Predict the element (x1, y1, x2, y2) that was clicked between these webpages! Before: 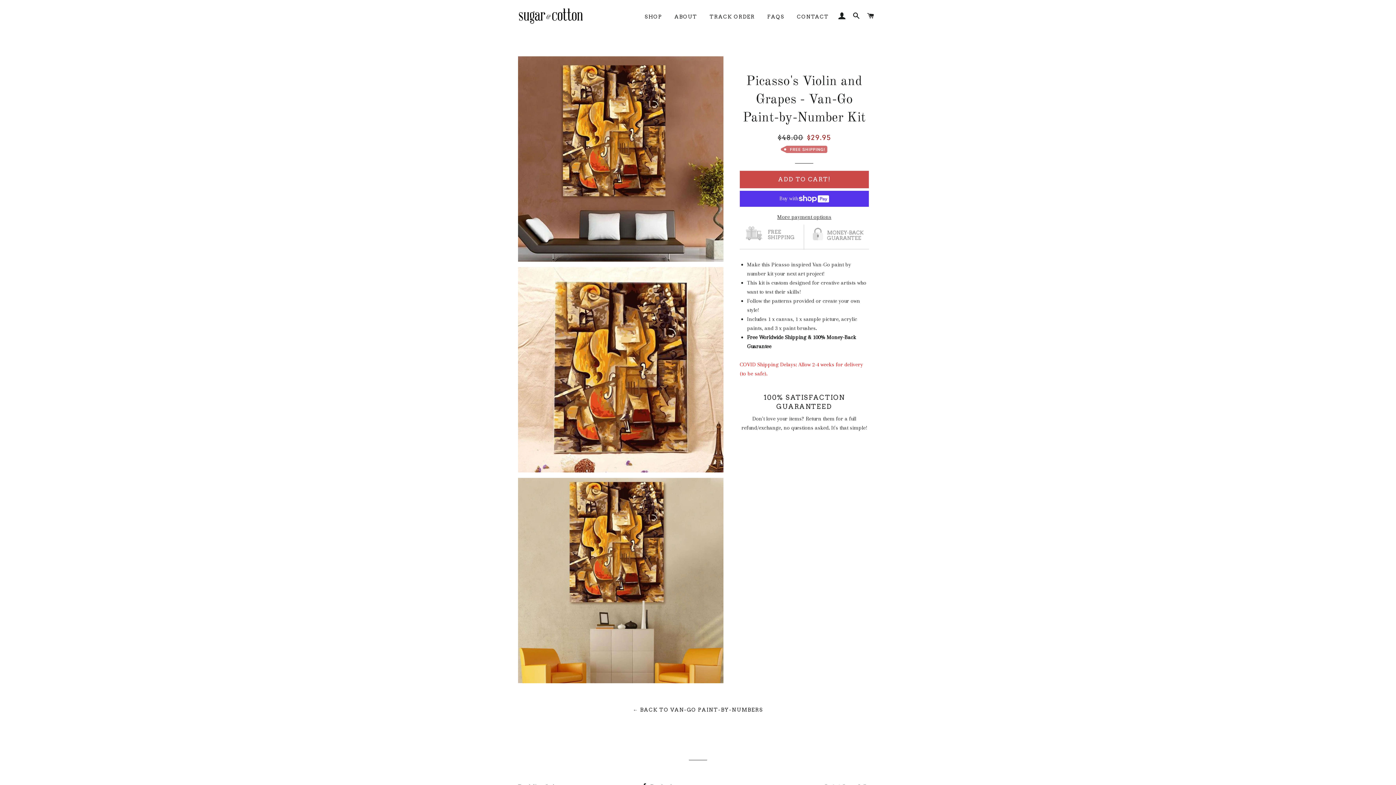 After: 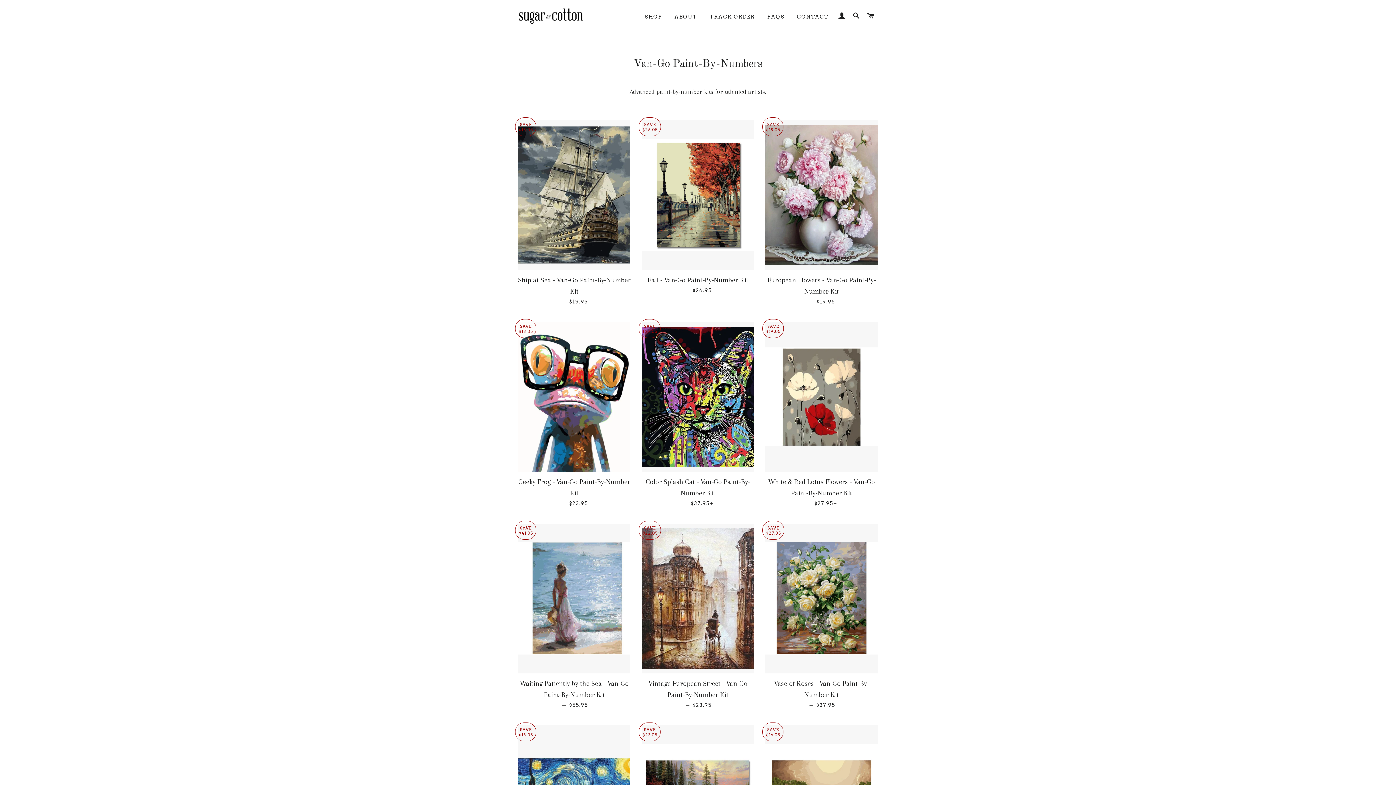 Action: label: ← BACK TO VAN-GO PAINT-BY-NUMBERS bbox: (633, 707, 763, 713)